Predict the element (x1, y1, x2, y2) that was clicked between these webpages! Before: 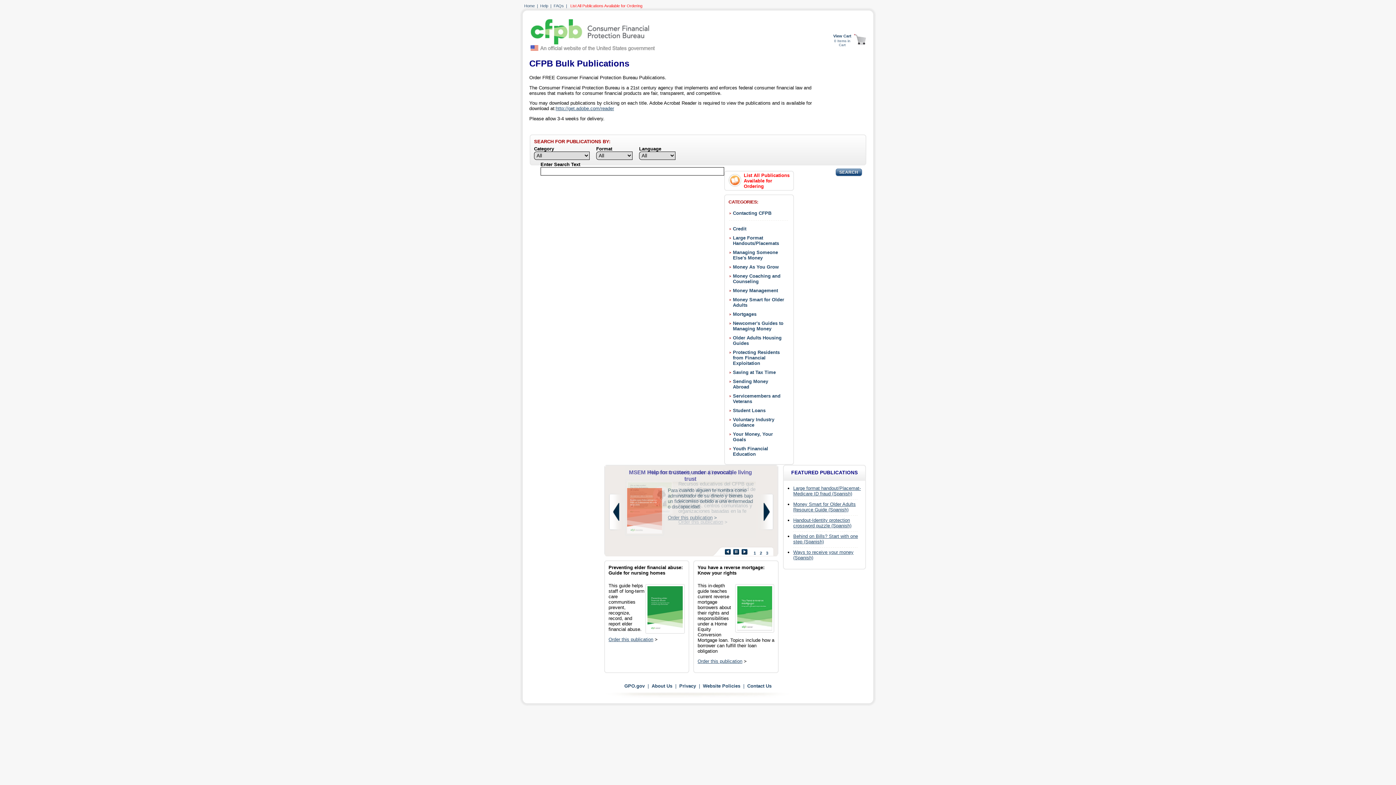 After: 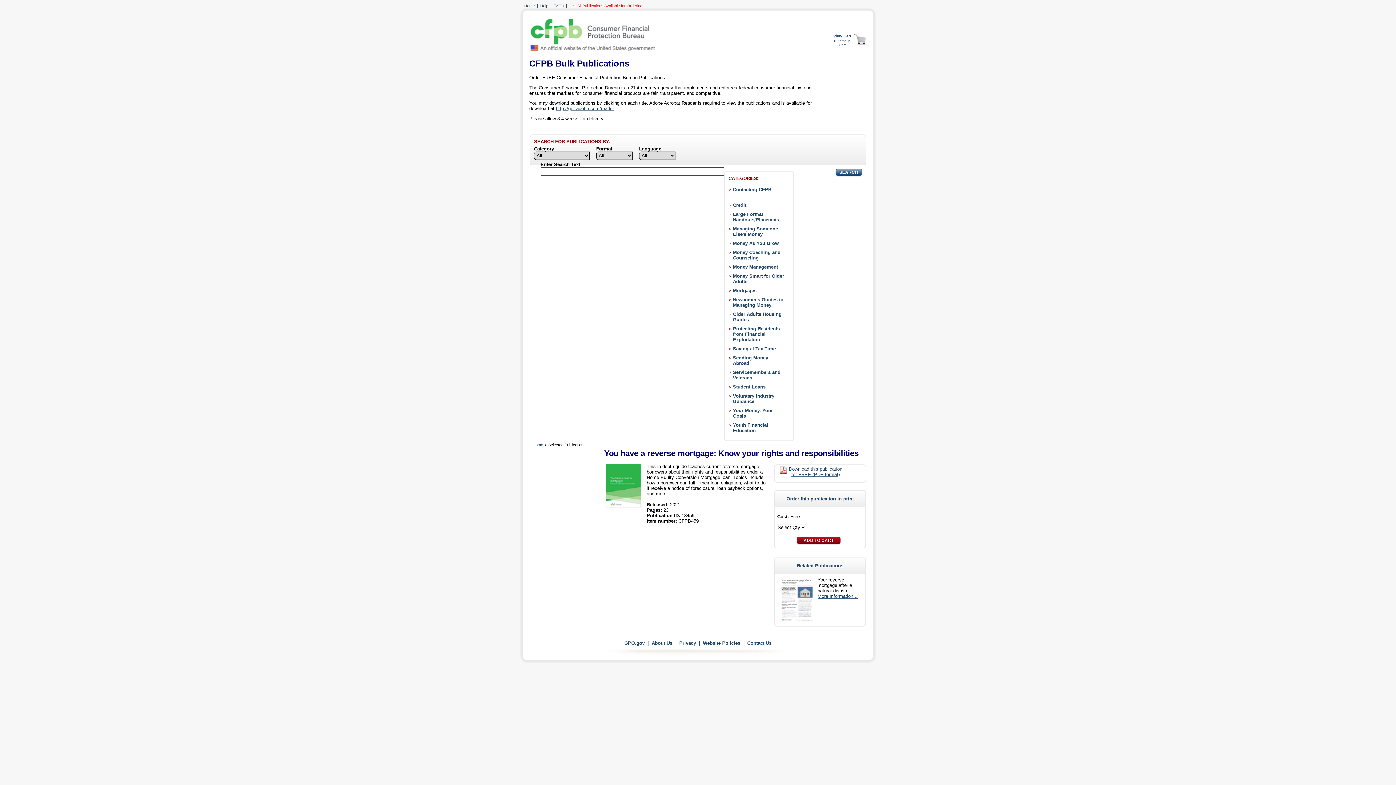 Action: label: Order this publication bbox: (697, 658, 742, 664)